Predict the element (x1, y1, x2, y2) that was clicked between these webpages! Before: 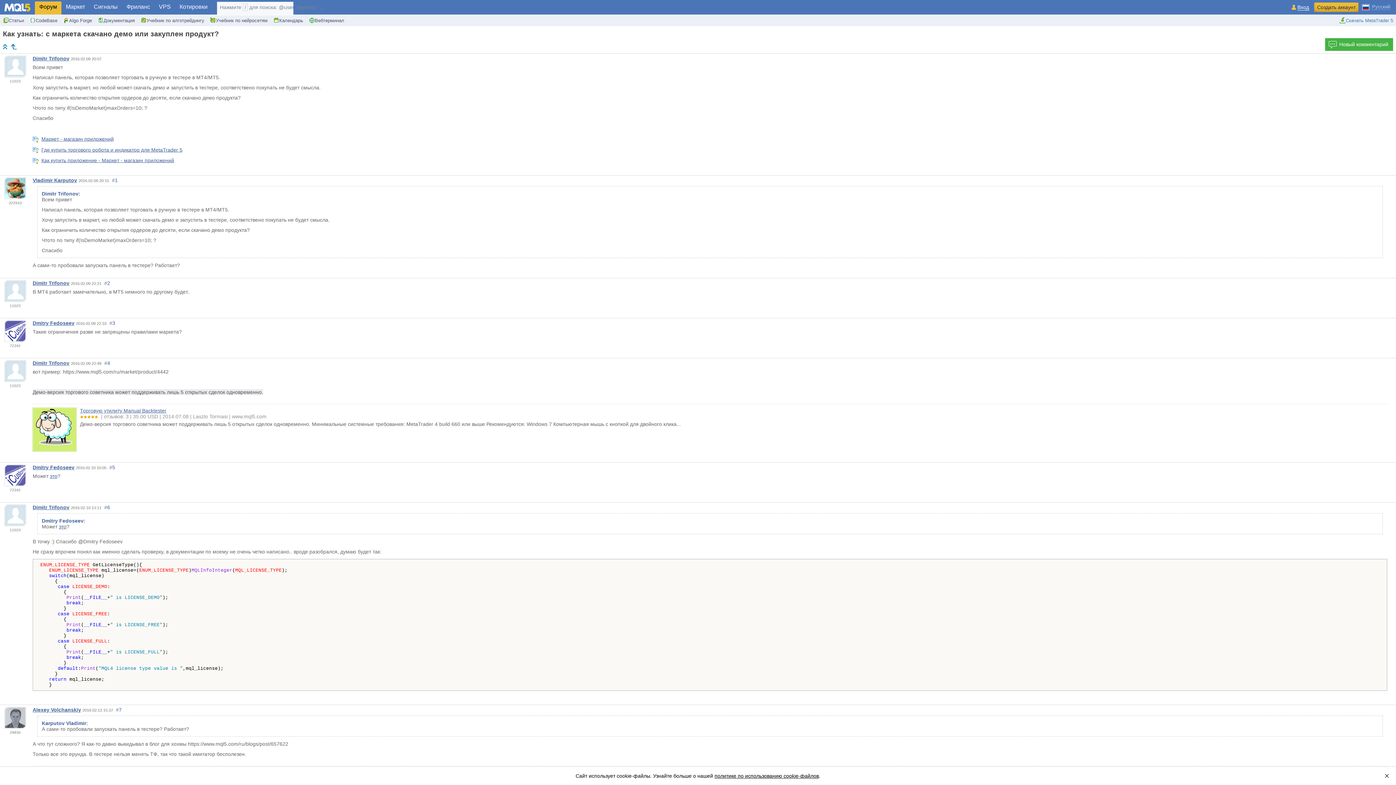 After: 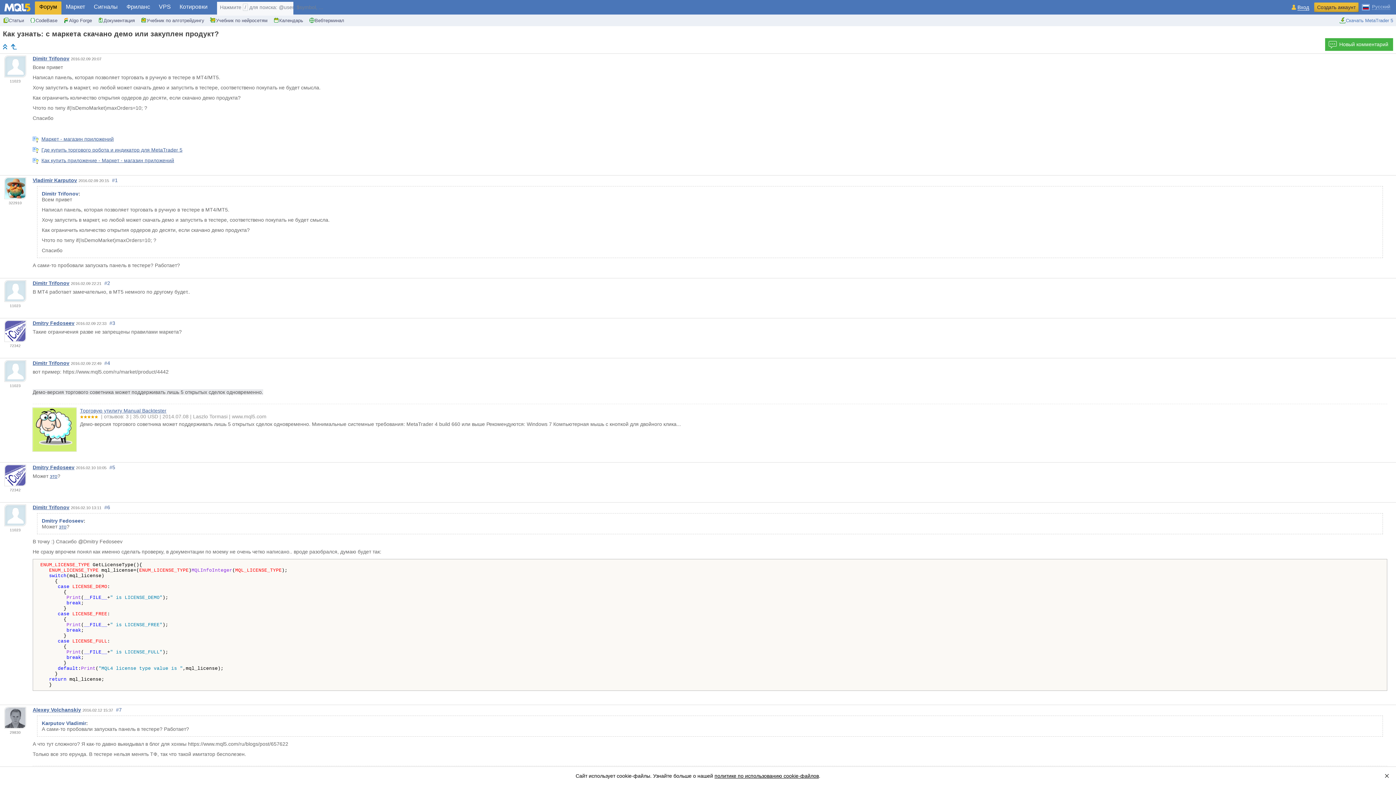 Action: label: #1 bbox: (112, 177, 117, 183)